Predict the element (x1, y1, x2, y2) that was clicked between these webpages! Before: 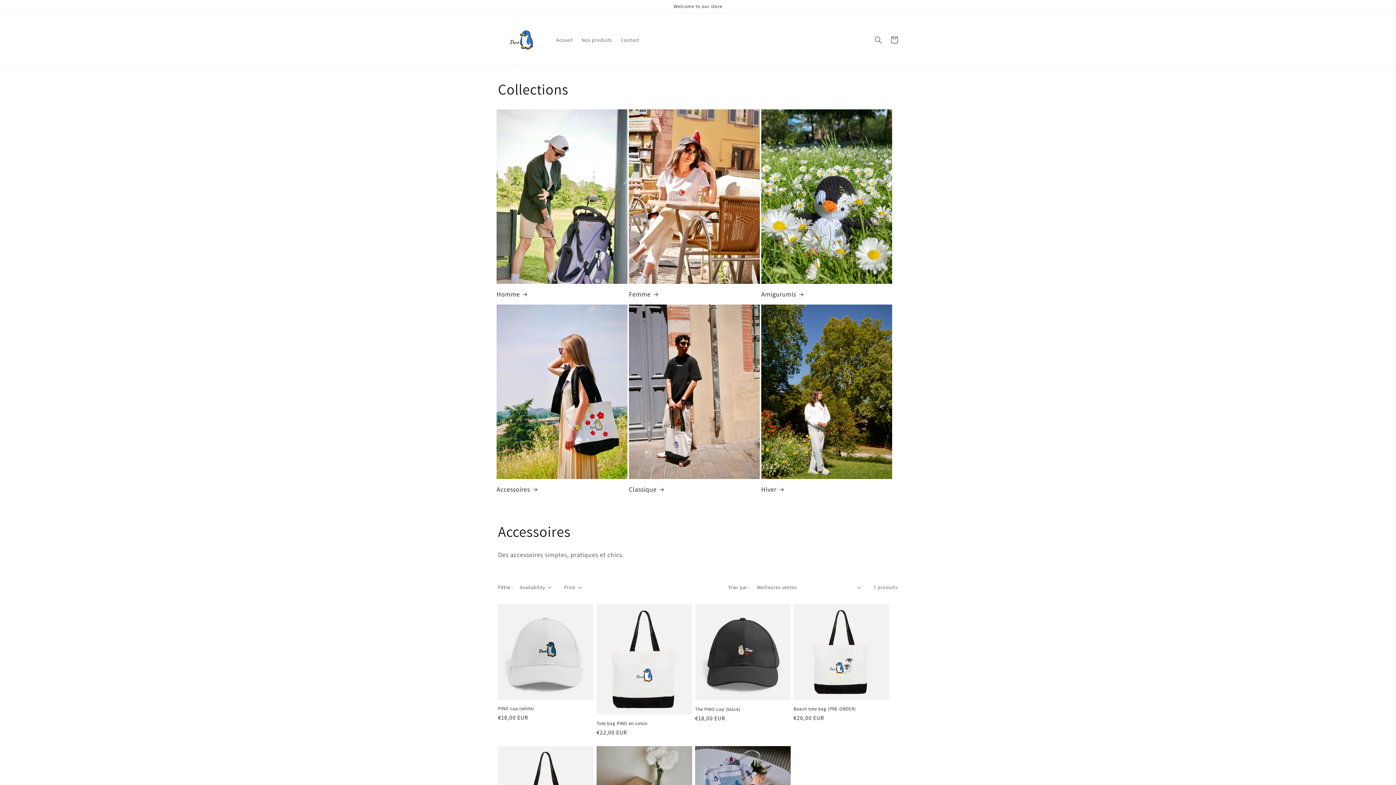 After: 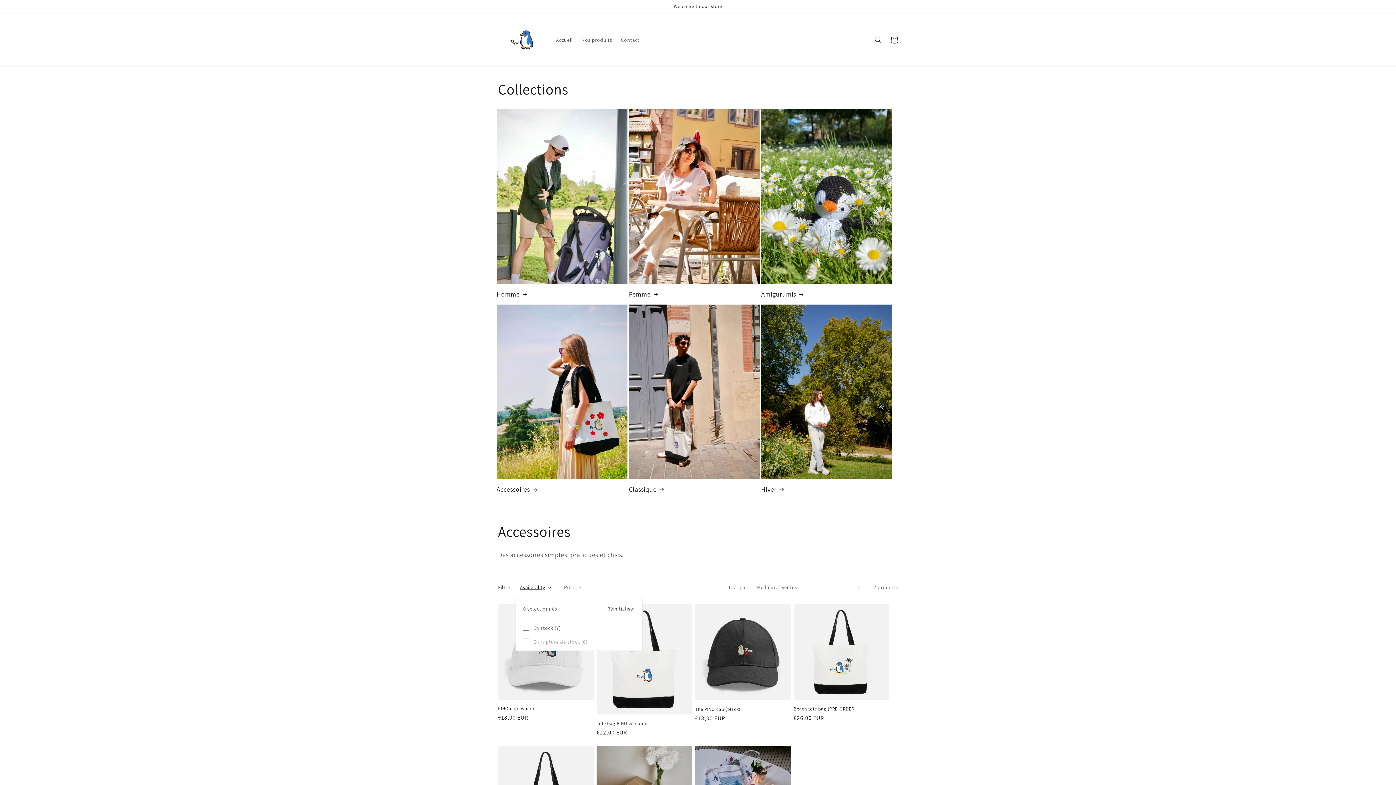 Action: label: Availability (0 sélectionné) bbox: (520, 583, 551, 591)